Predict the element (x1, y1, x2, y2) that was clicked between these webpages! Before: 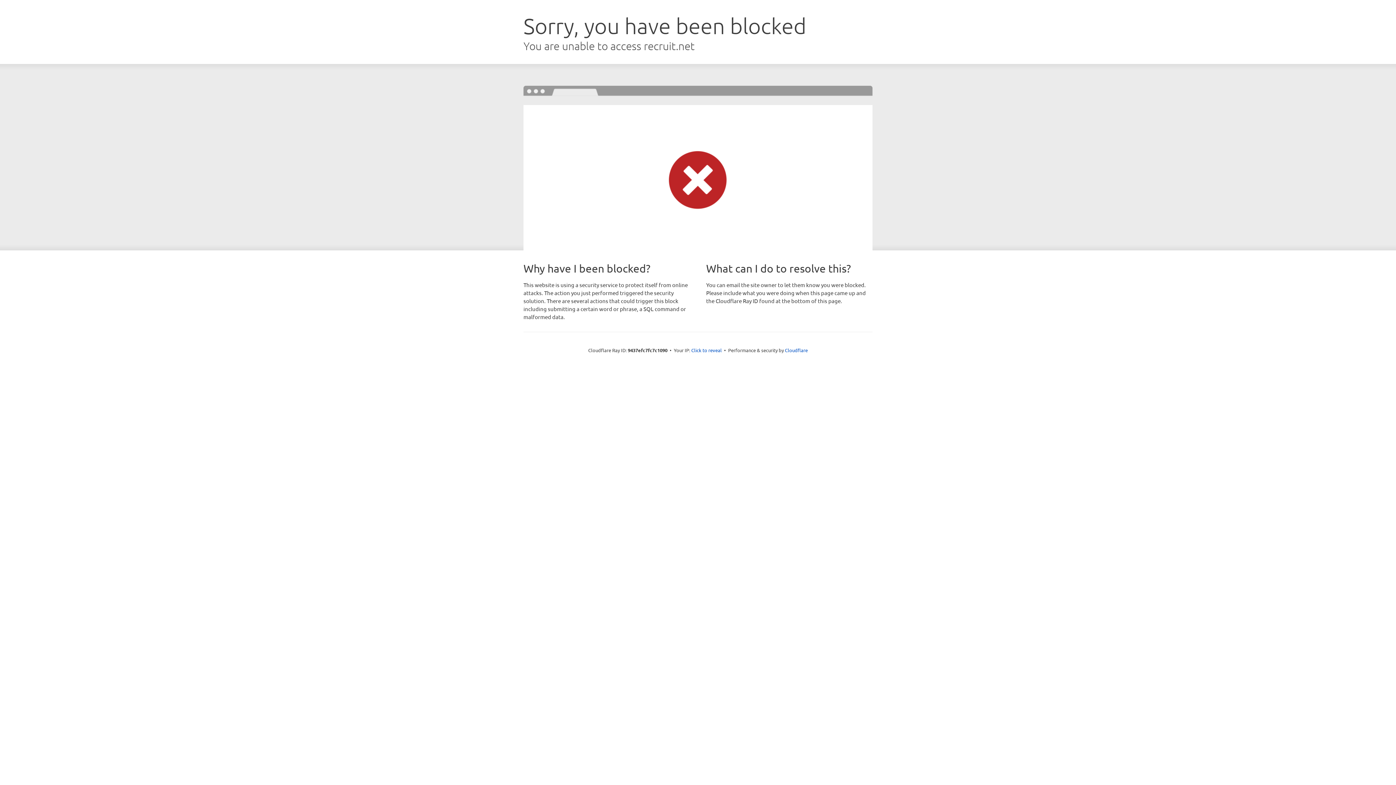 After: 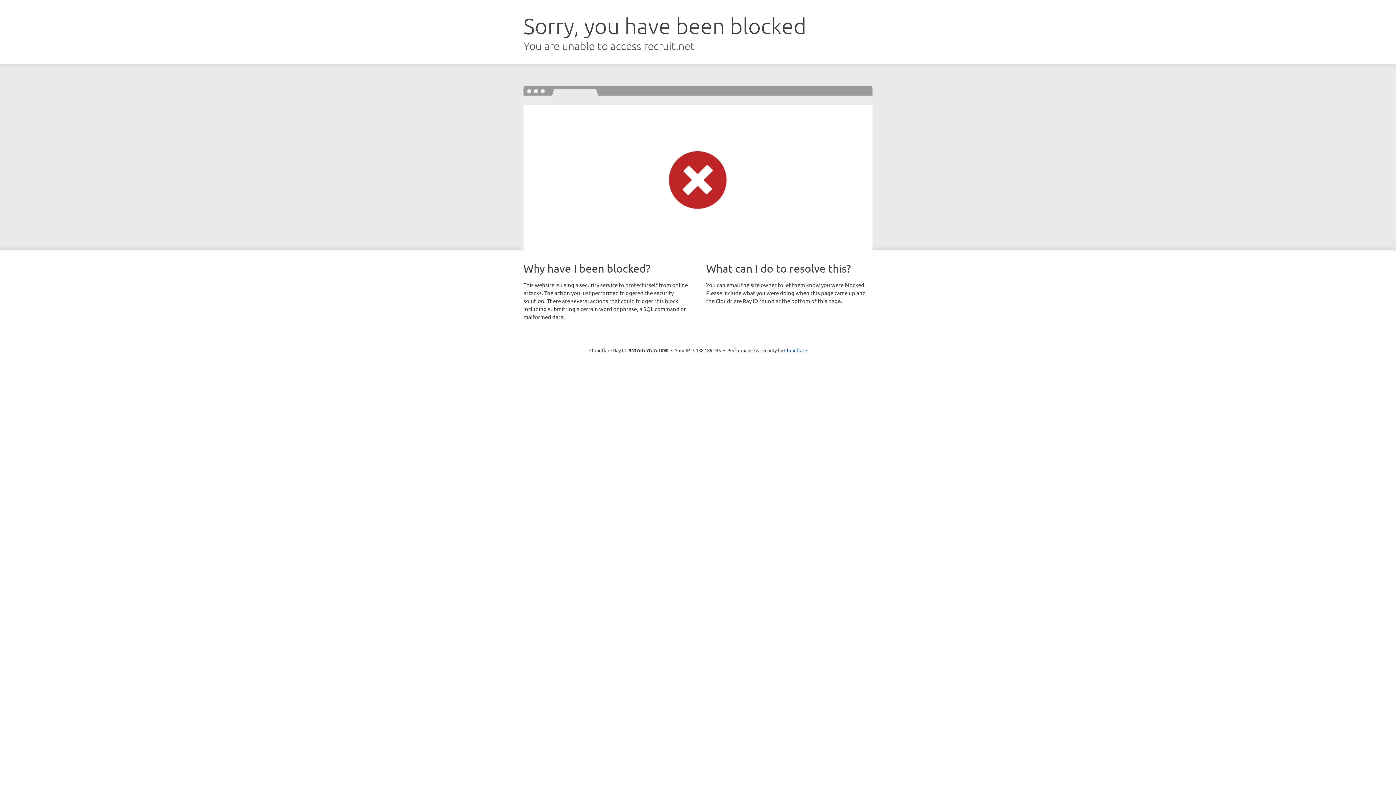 Action: bbox: (691, 346, 722, 353) label: Click to reveal